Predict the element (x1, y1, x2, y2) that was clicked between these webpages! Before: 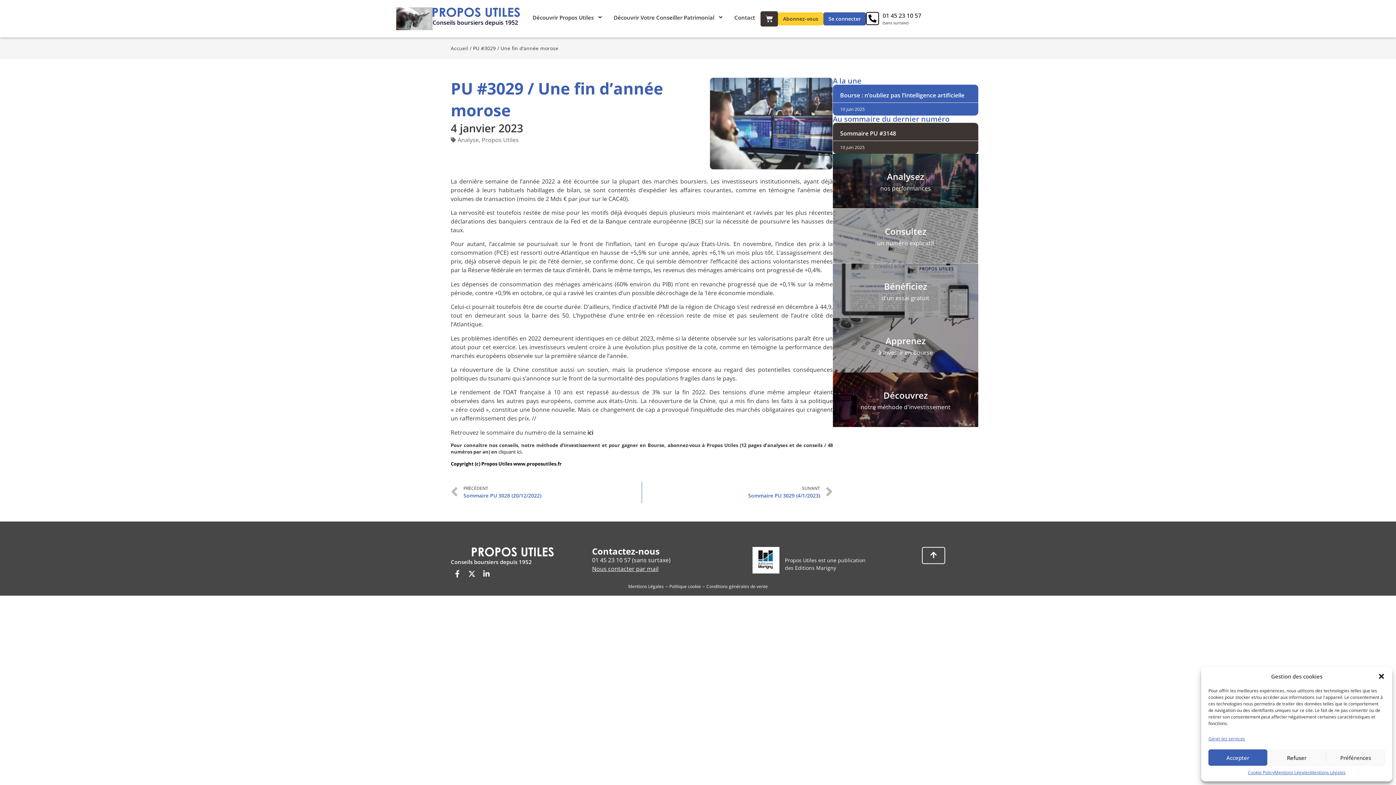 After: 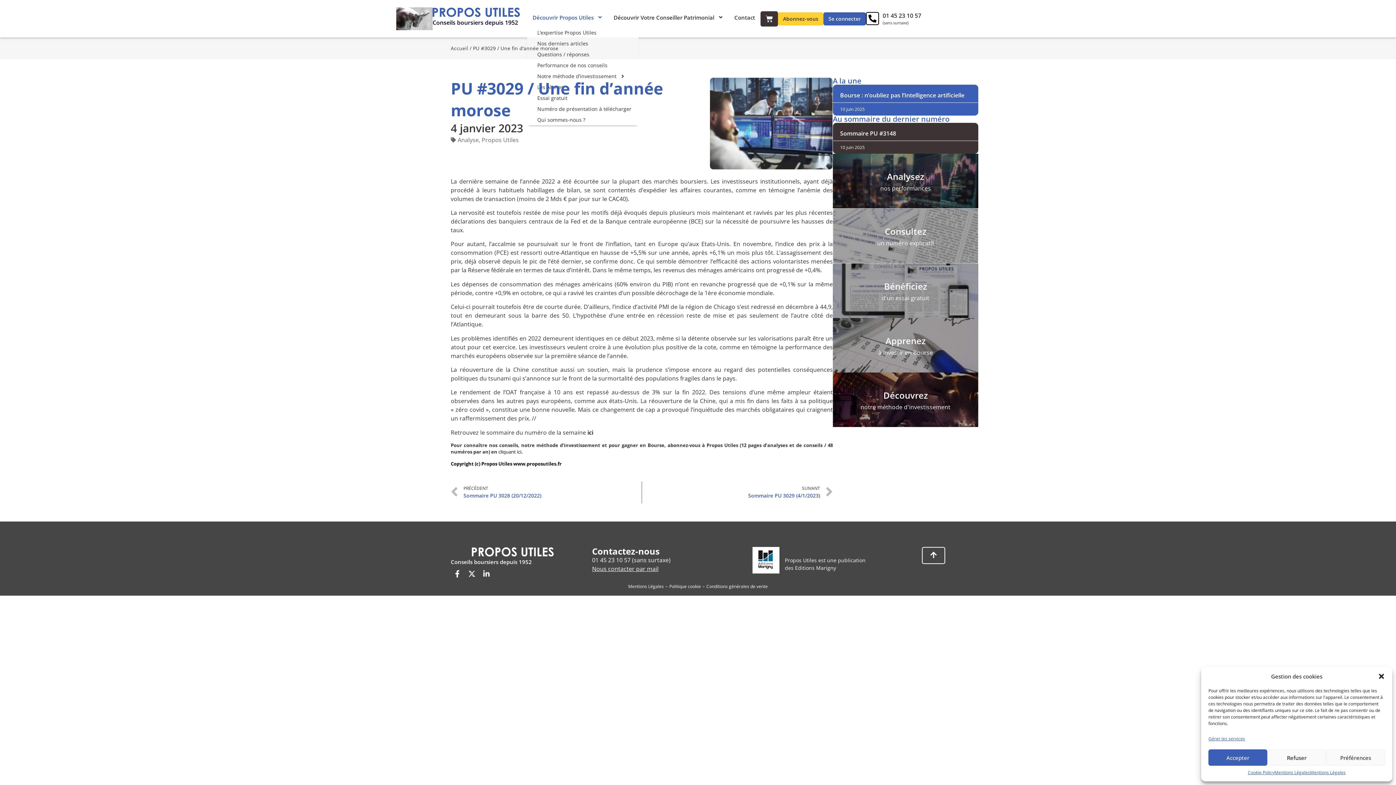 Action: bbox: (527, 11, 608, 23) label: Découvrir Propos Utiles